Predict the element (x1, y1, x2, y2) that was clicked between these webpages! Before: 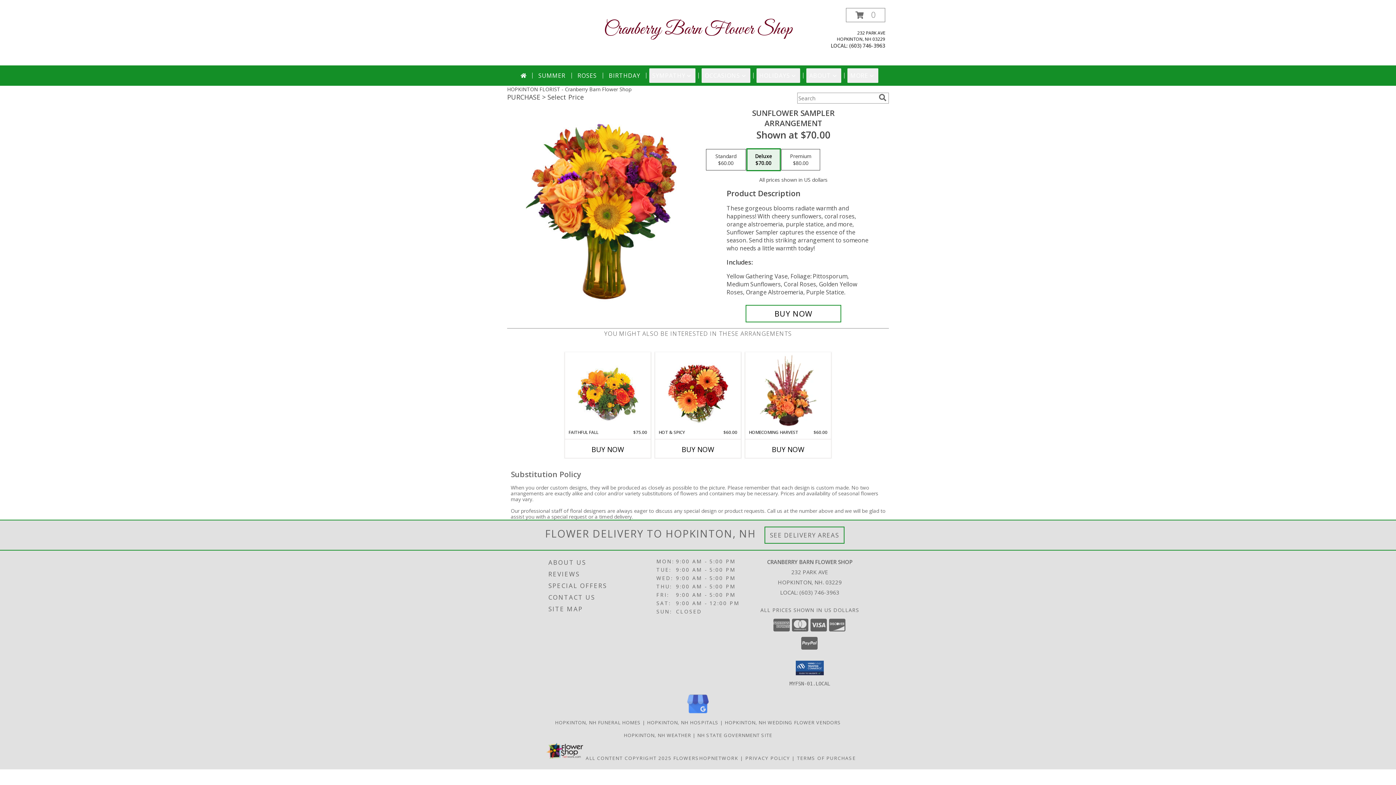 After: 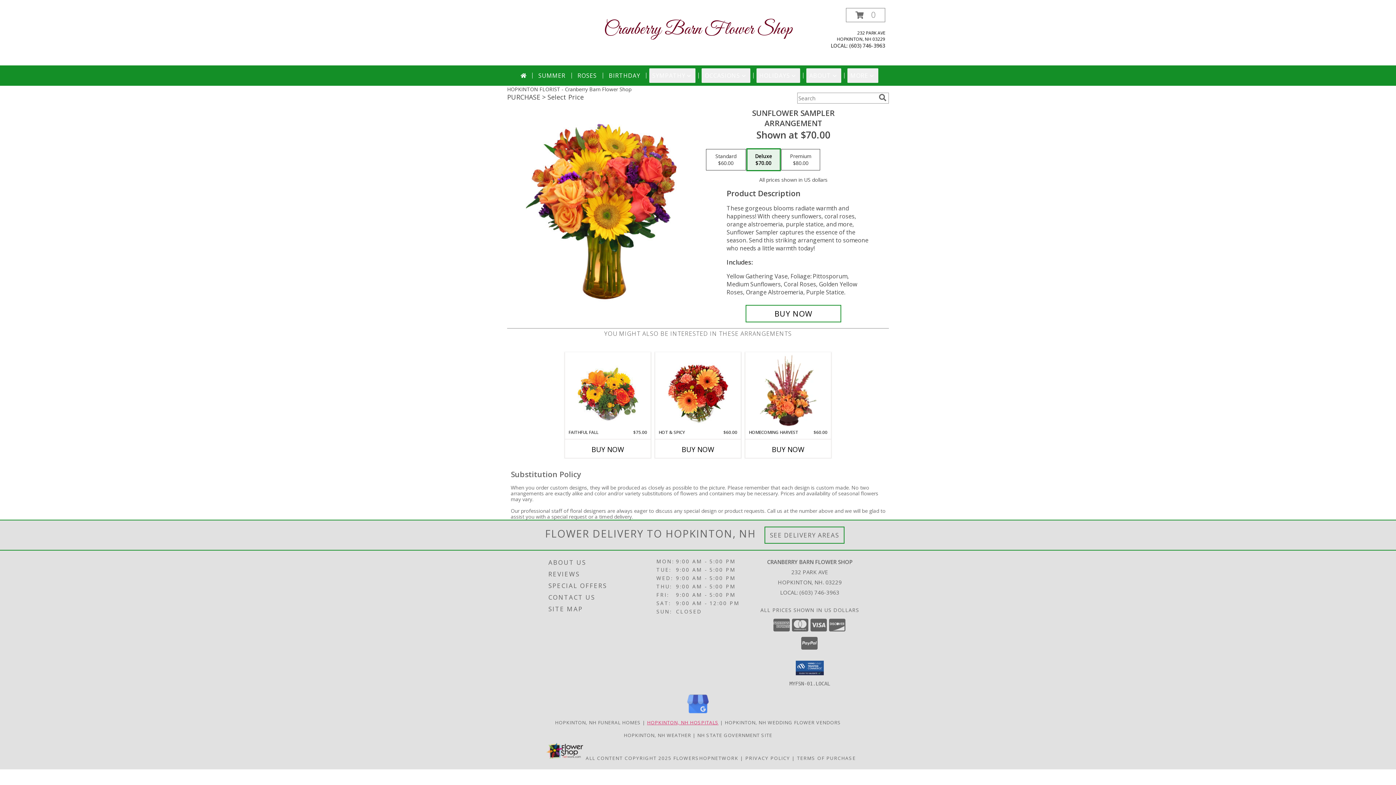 Action: label: Hopkinton, NH Hospitals (opens in new window) bbox: (647, 719, 718, 726)